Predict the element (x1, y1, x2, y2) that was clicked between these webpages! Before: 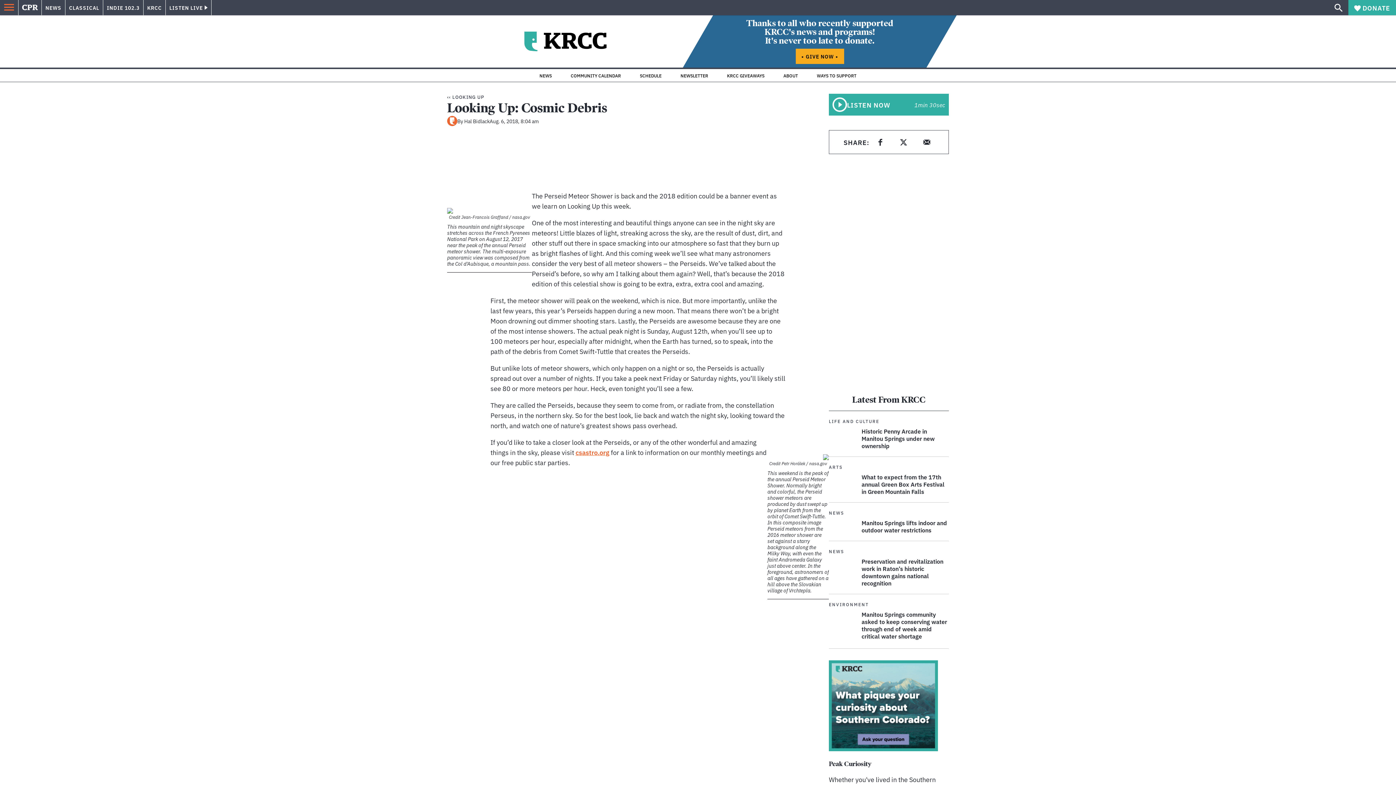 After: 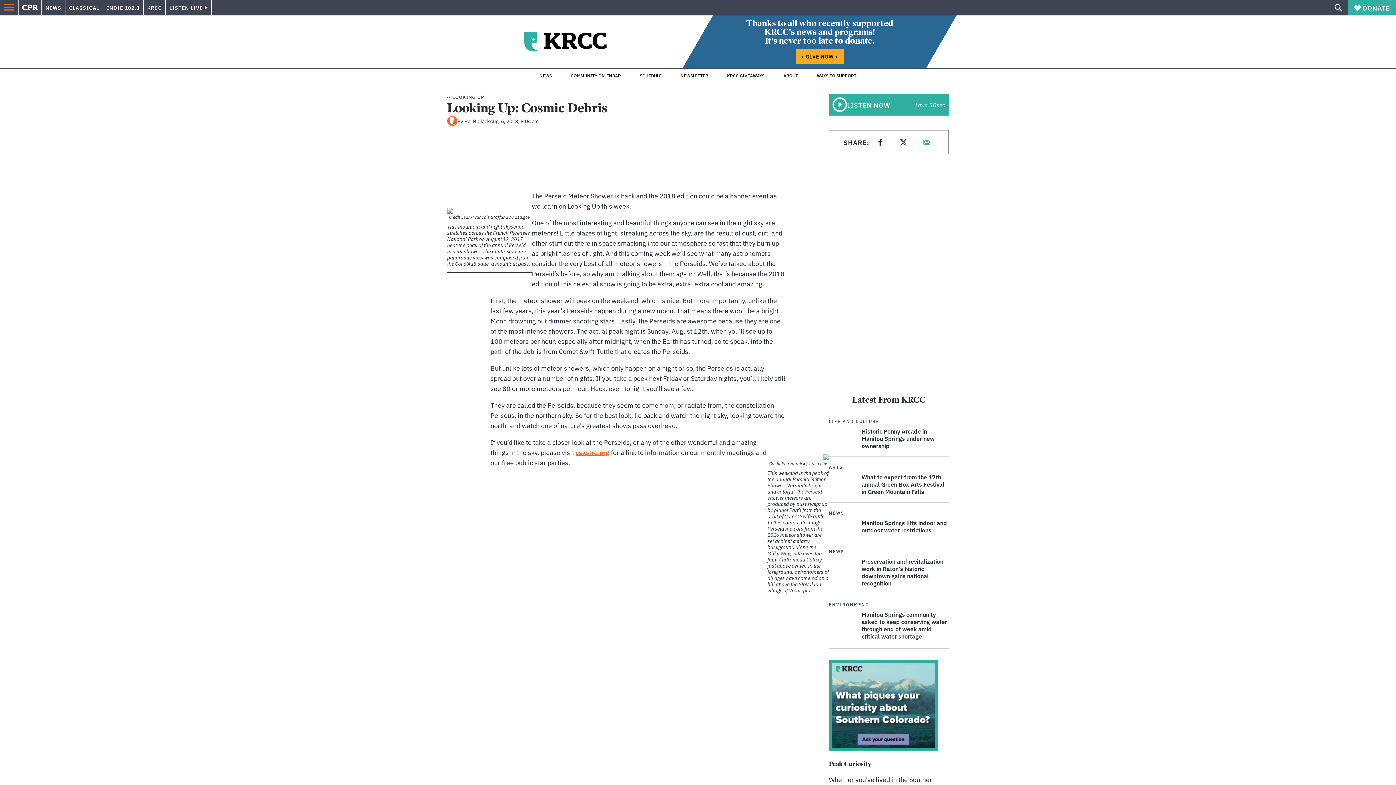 Action: label: Share on email bbox: (919, 134, 934, 149)